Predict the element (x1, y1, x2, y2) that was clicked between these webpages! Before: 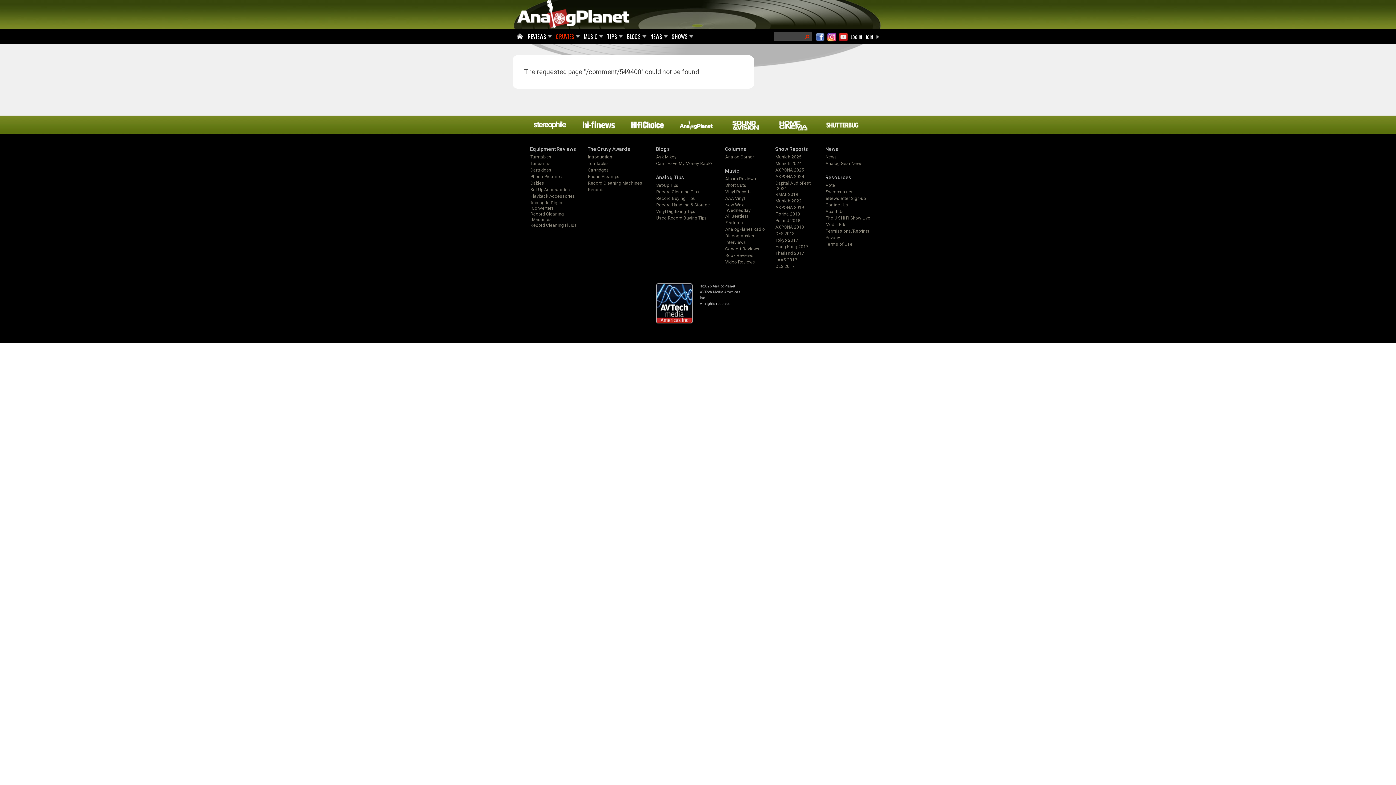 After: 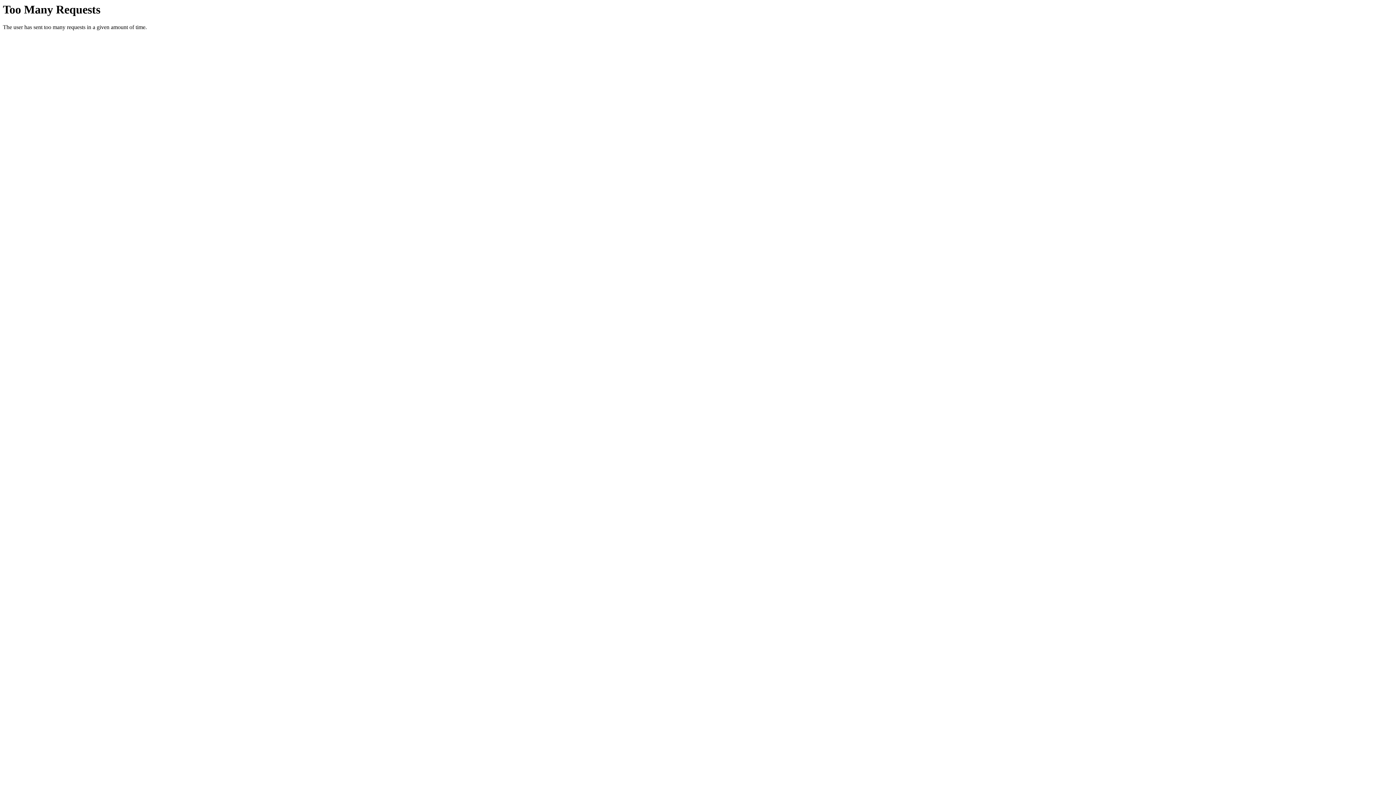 Action: label: Terms of Use bbox: (825, 314, 852, 319)